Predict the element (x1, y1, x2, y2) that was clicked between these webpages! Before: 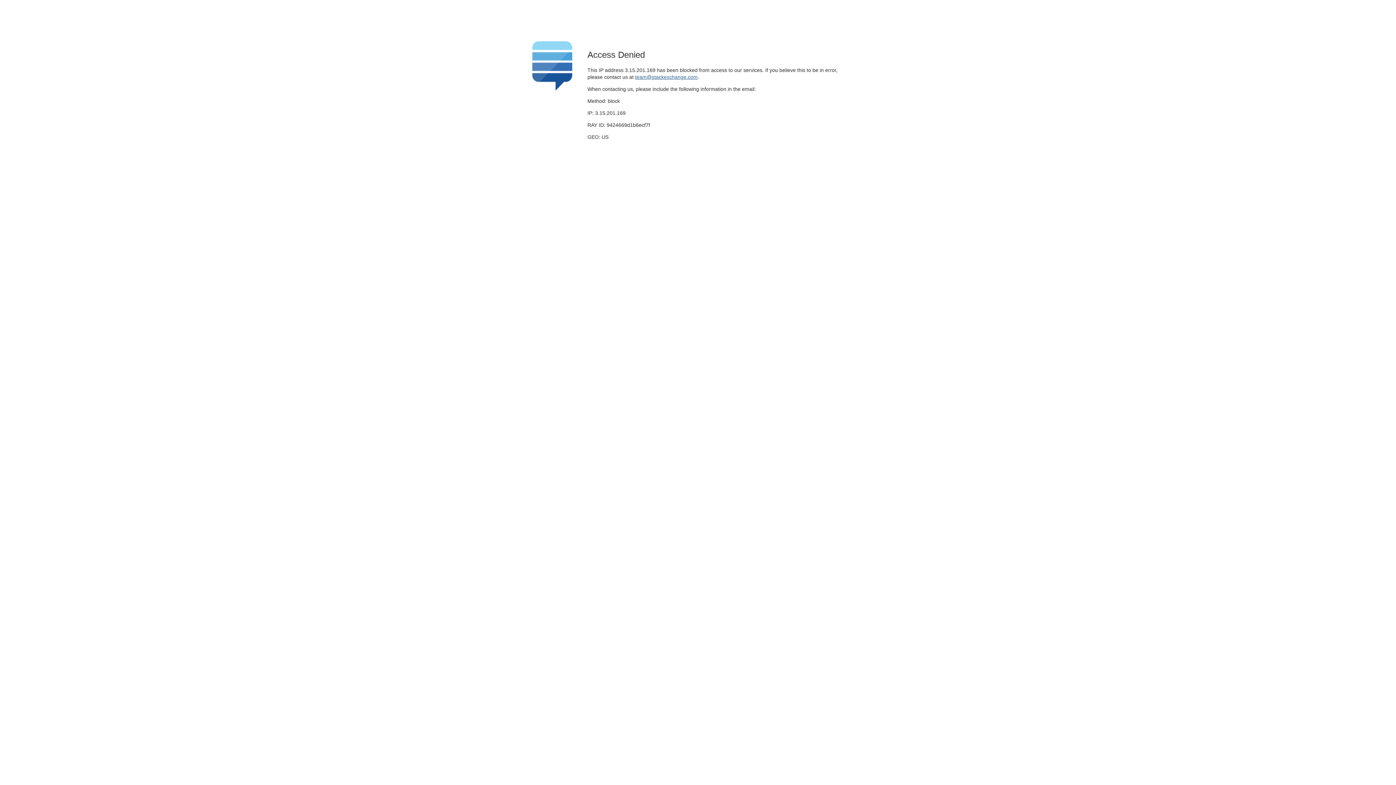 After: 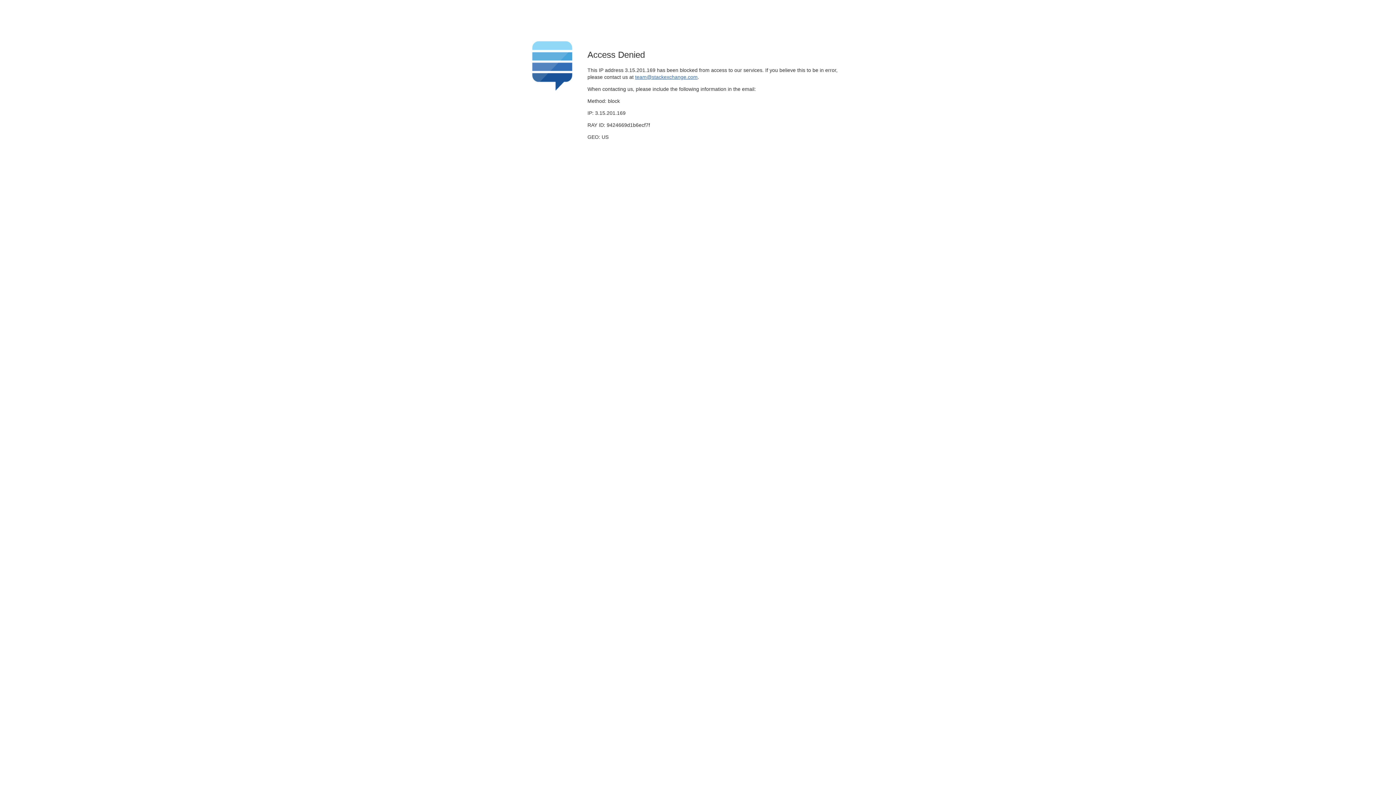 Action: label: team@stackexchange.com bbox: (635, 74, 697, 79)